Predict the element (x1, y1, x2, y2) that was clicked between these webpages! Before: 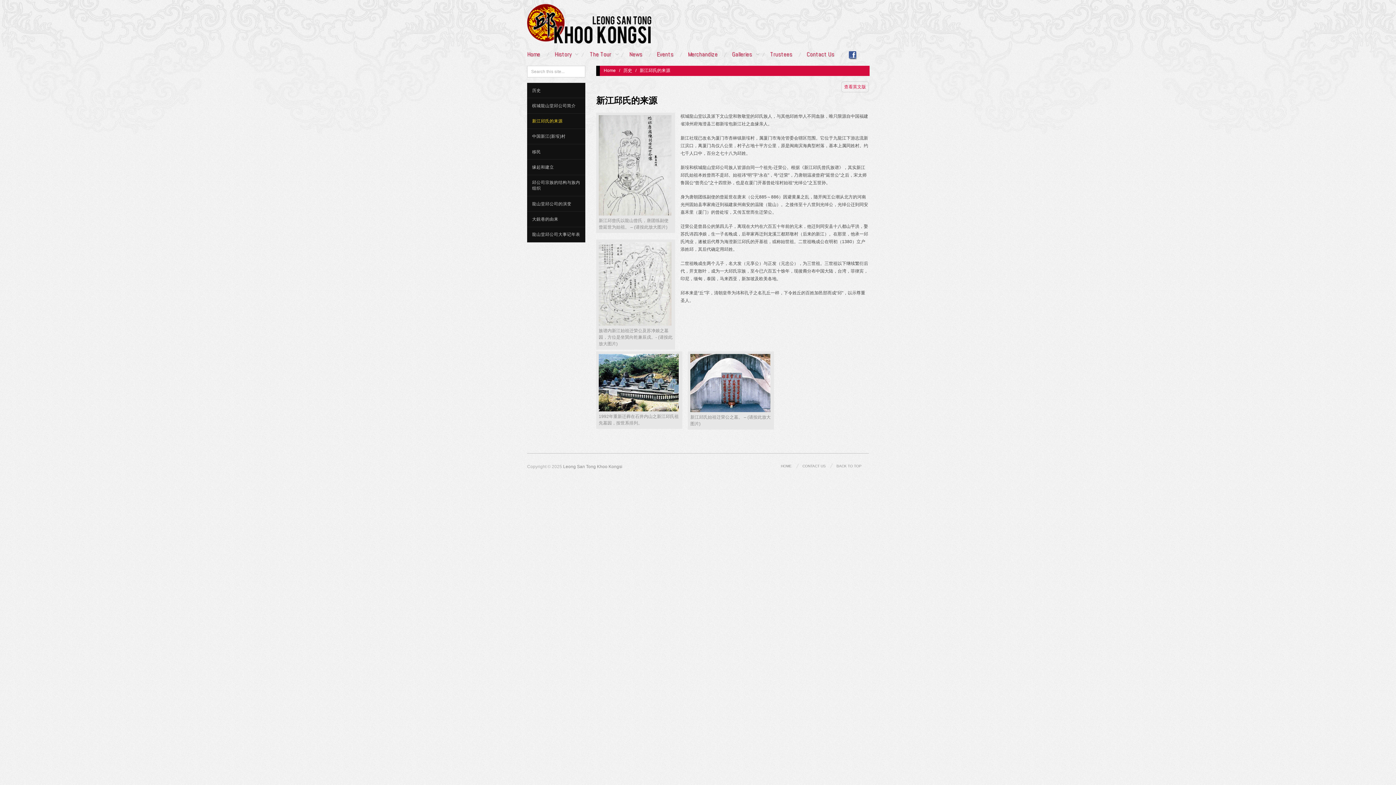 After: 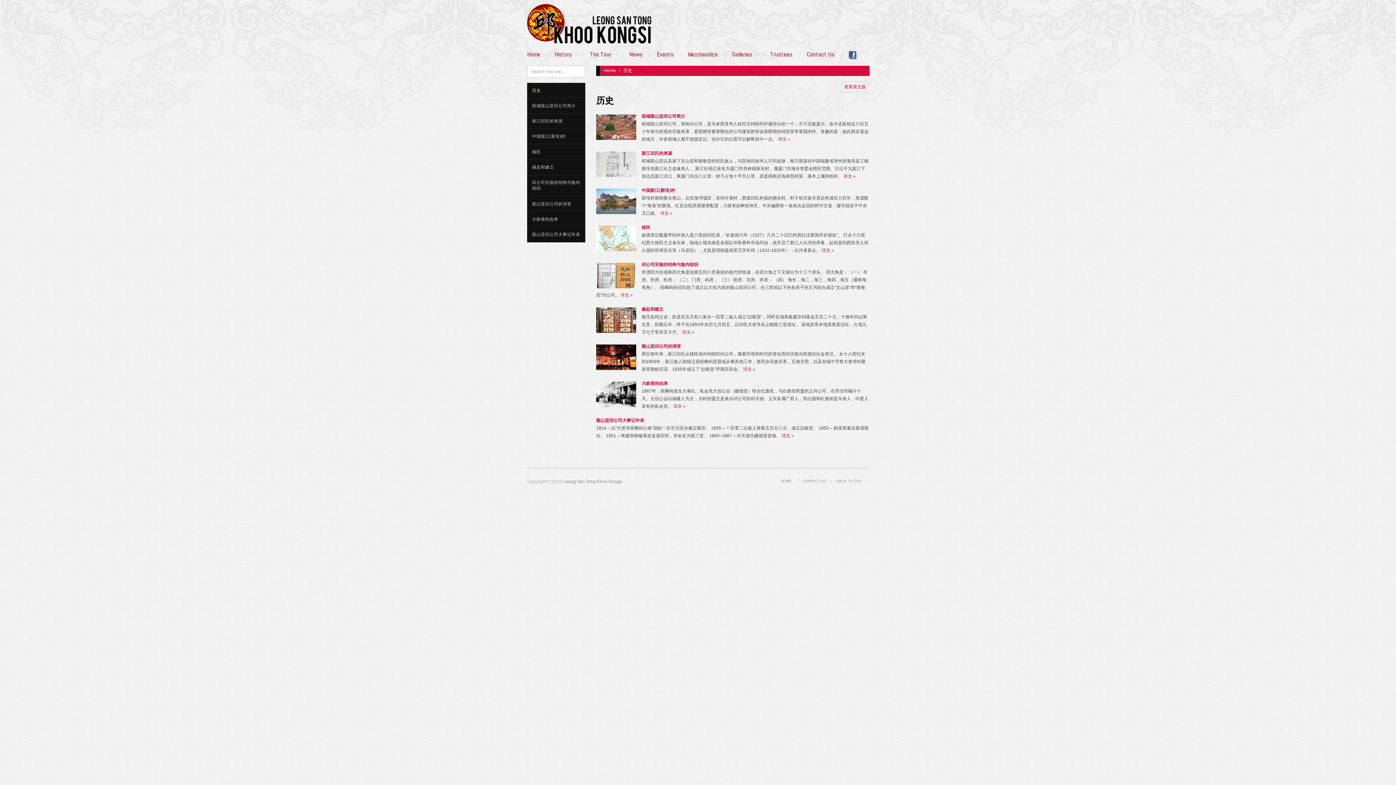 Action: bbox: (623, 68, 632, 73) label: 历史